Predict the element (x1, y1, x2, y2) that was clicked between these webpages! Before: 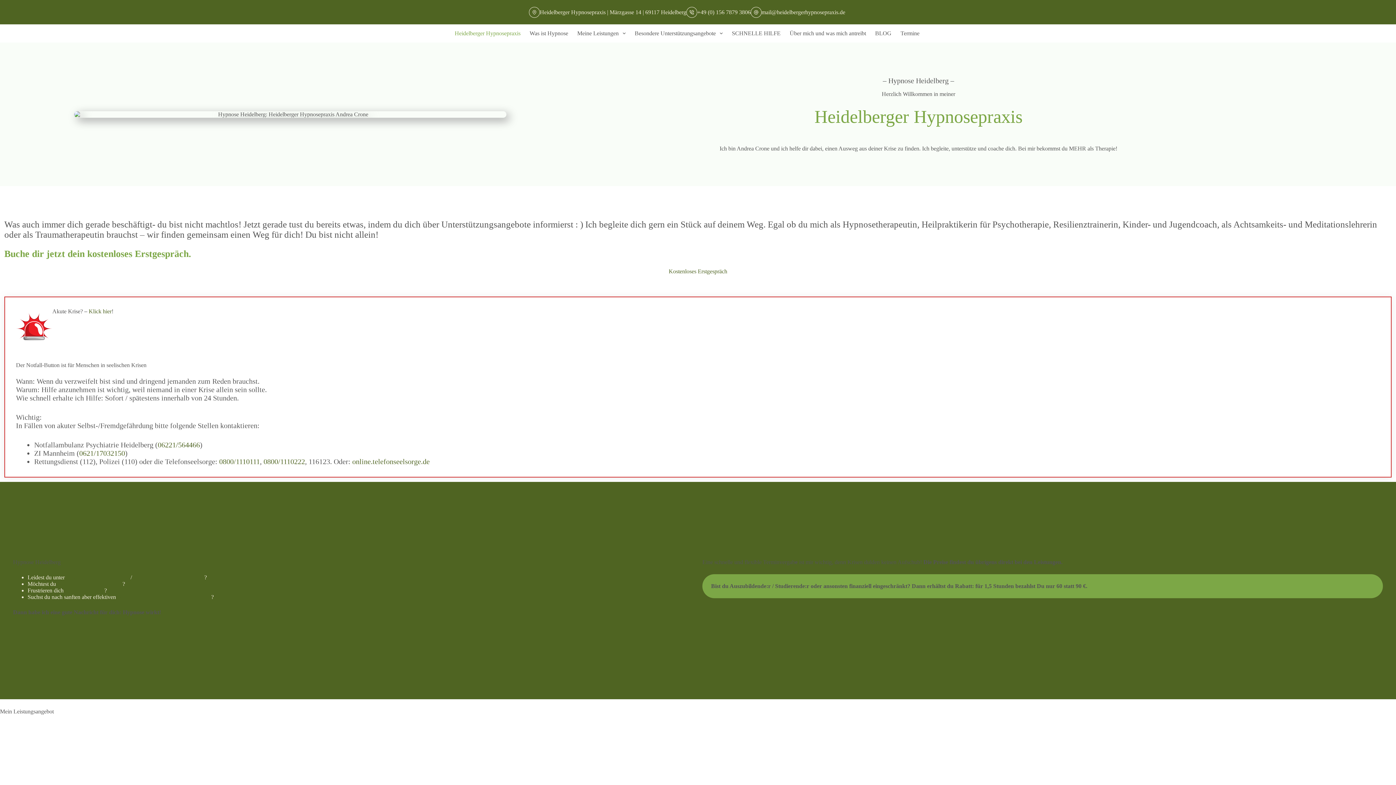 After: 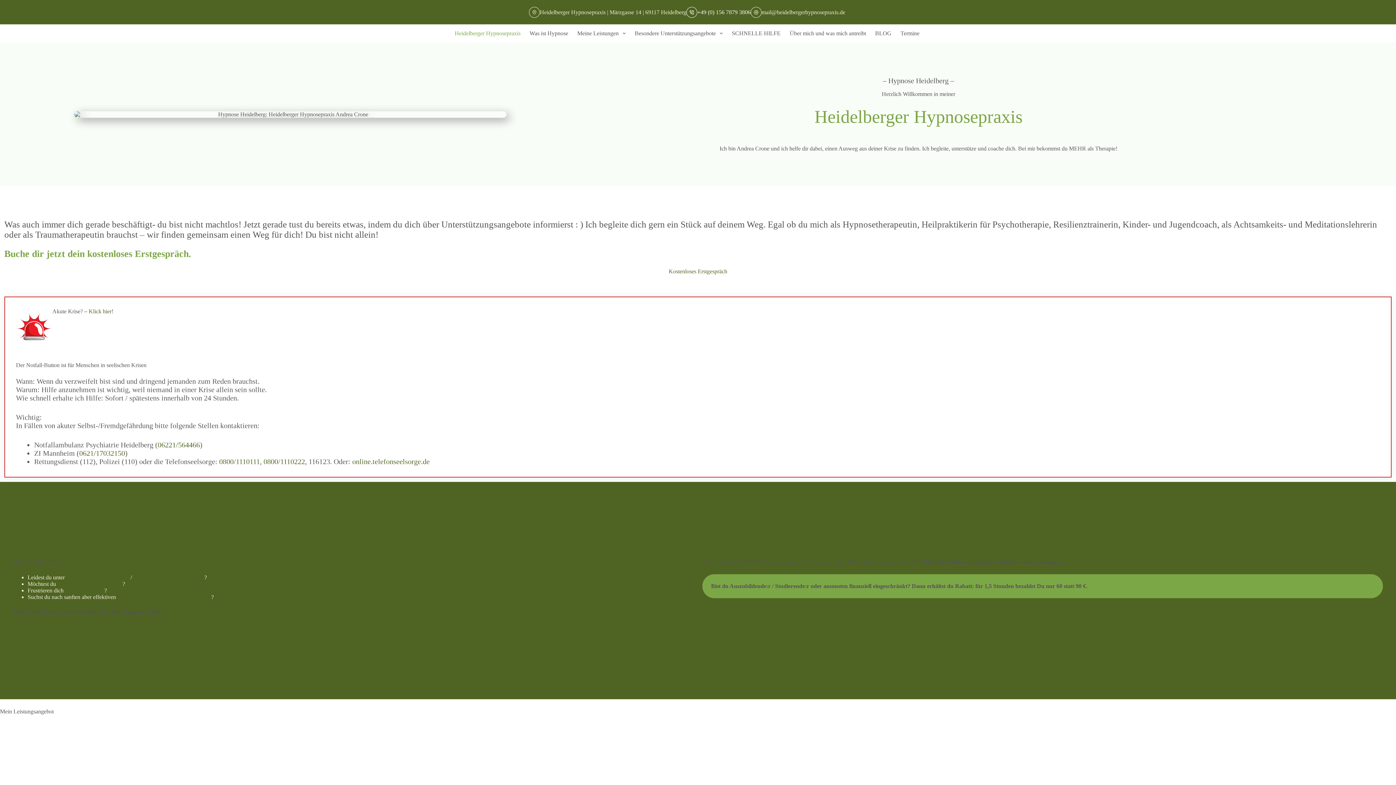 Action: label:  +49 (0) 156 7879 3806 bbox: (686, 6, 697, 17)